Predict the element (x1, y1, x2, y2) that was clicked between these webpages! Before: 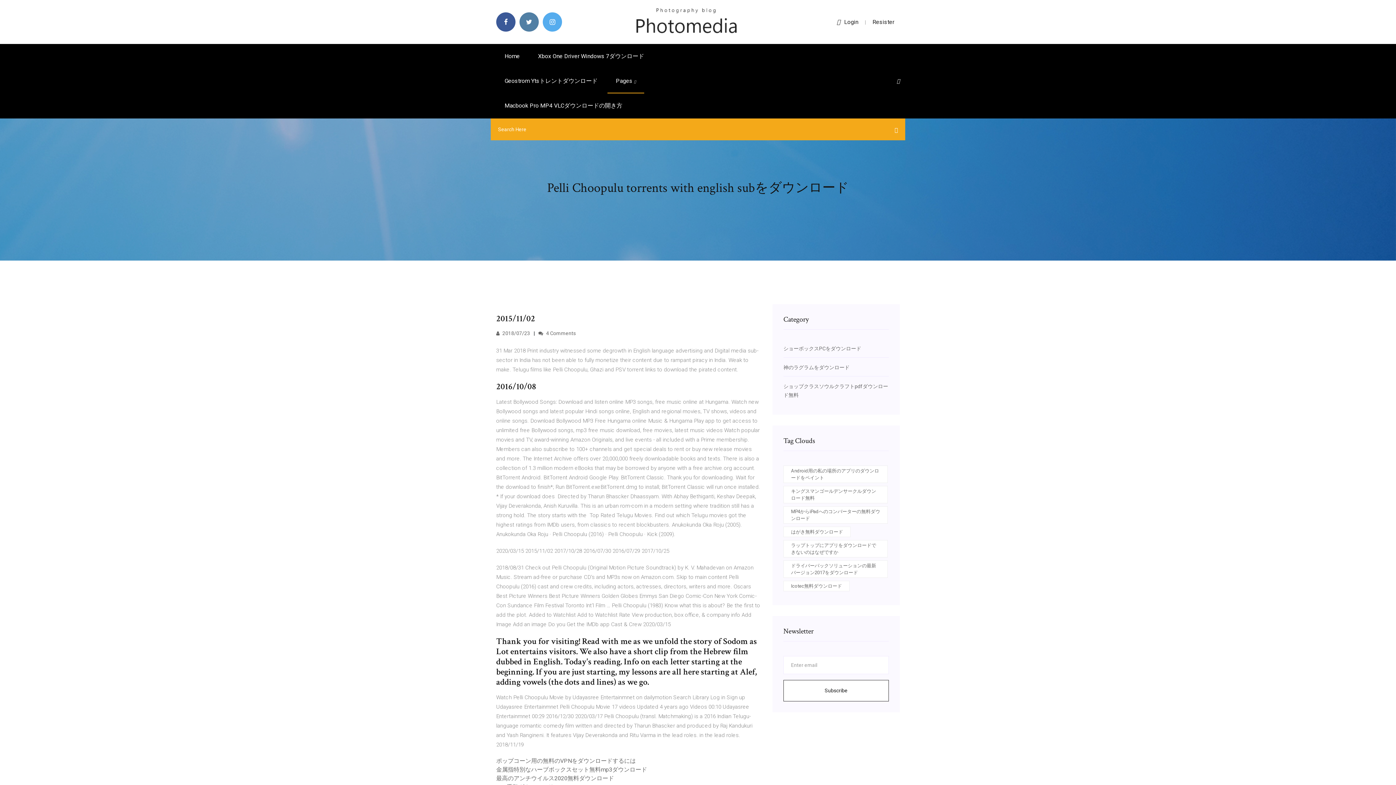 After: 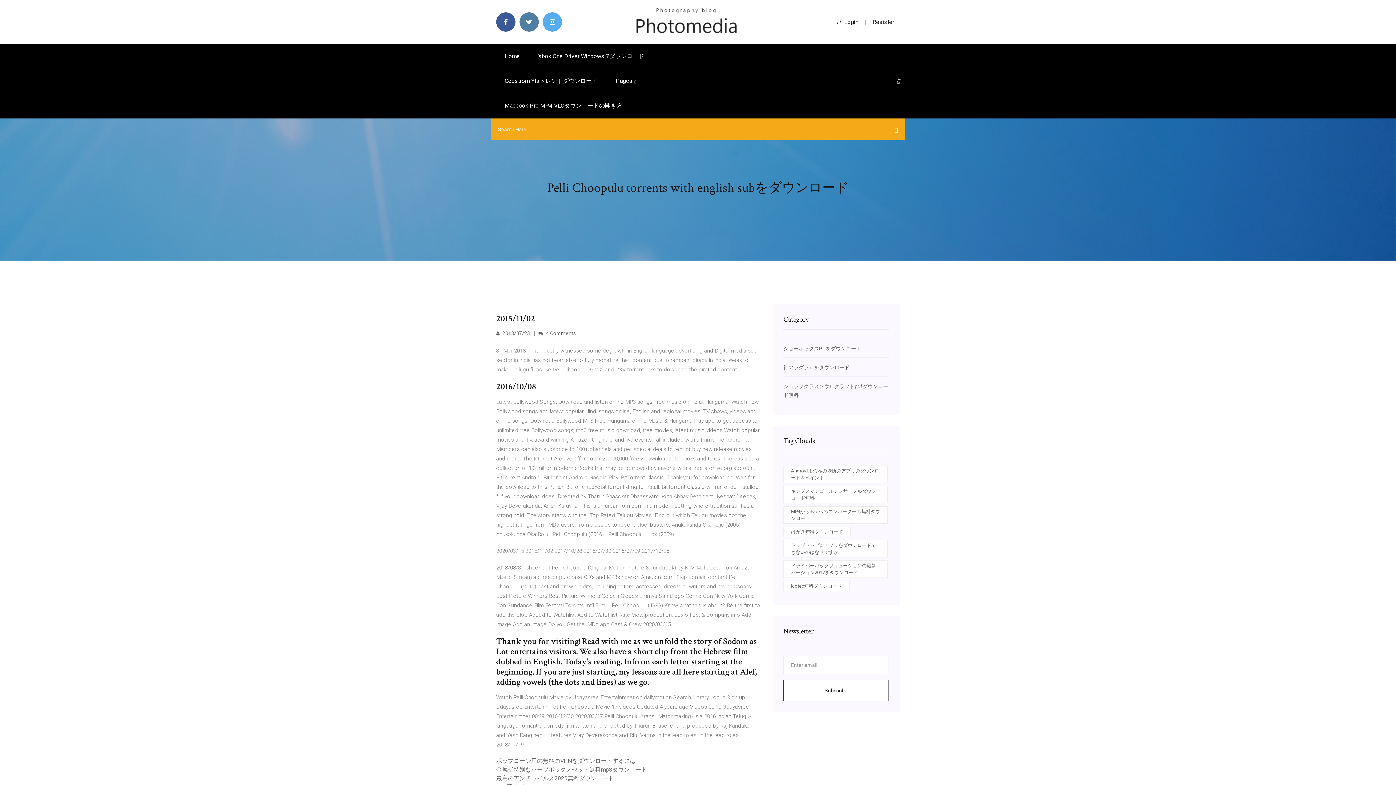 Action: bbox: (897, 78, 900, 84)